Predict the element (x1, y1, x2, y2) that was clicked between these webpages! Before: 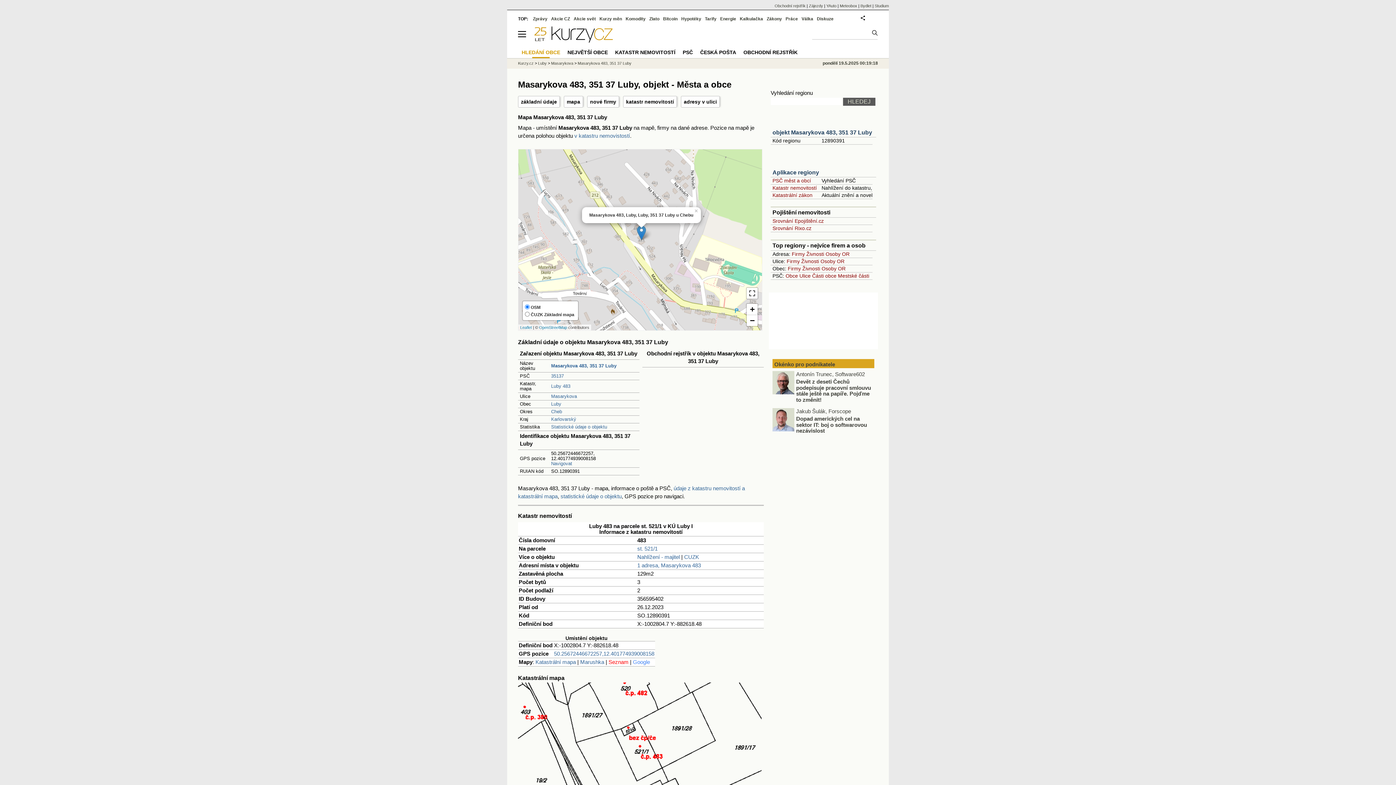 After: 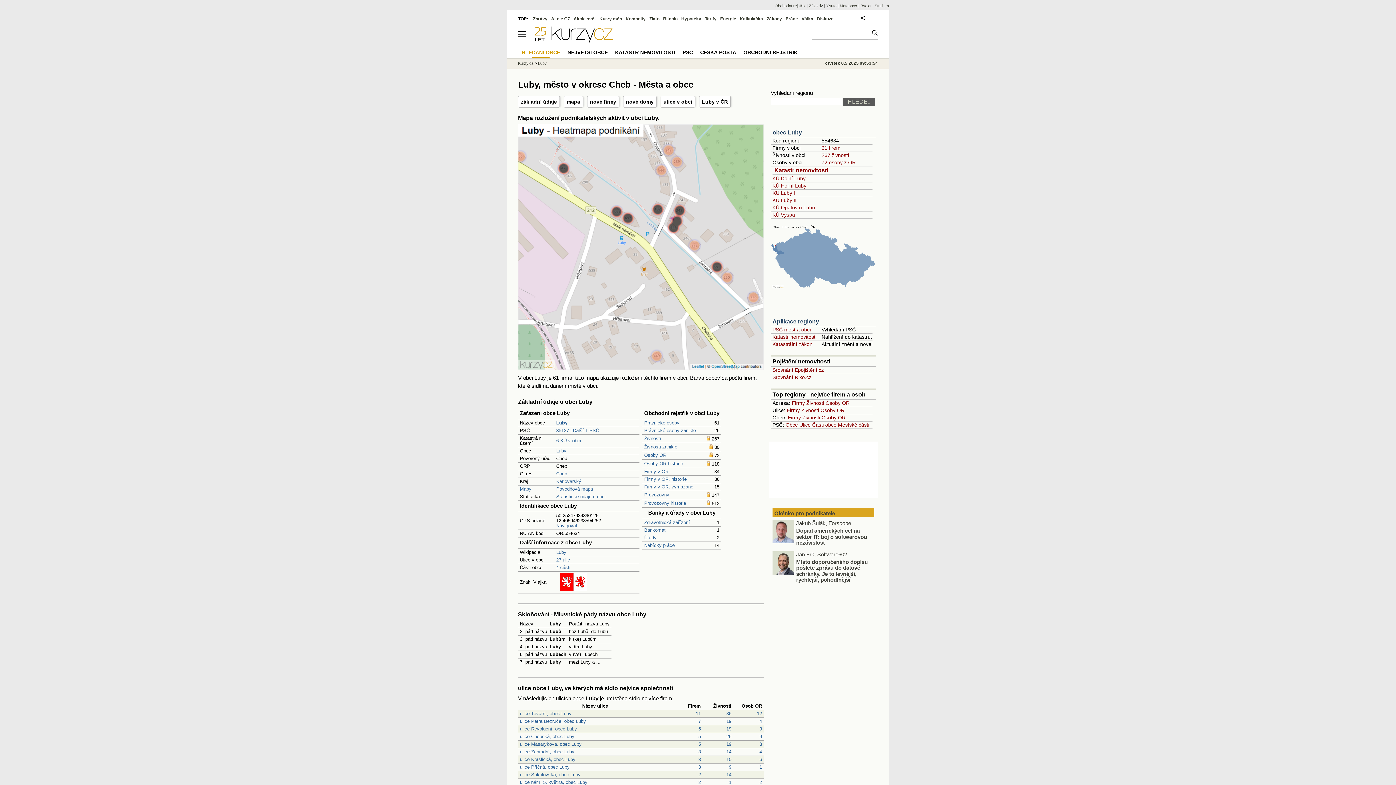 Action: bbox: (538, 61, 546, 65) label: Luby